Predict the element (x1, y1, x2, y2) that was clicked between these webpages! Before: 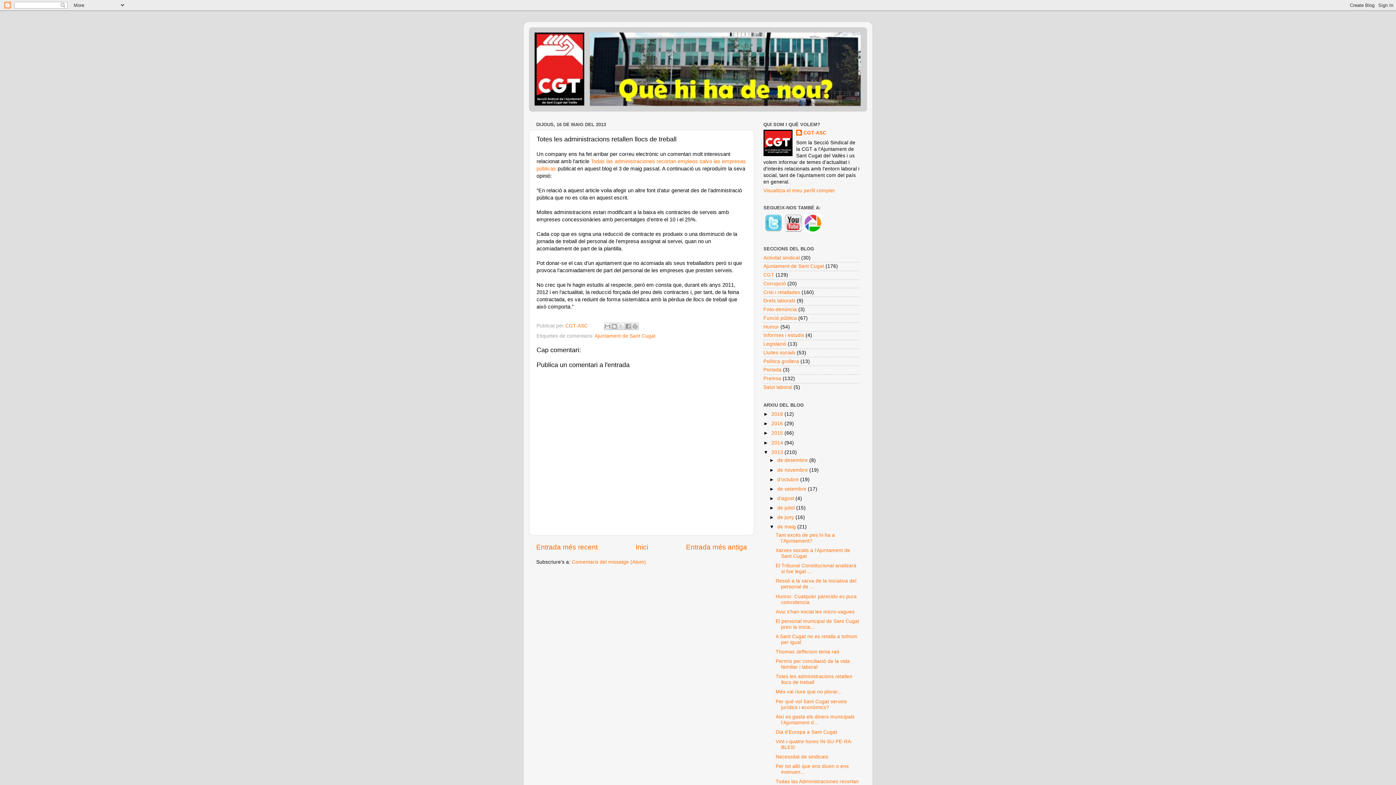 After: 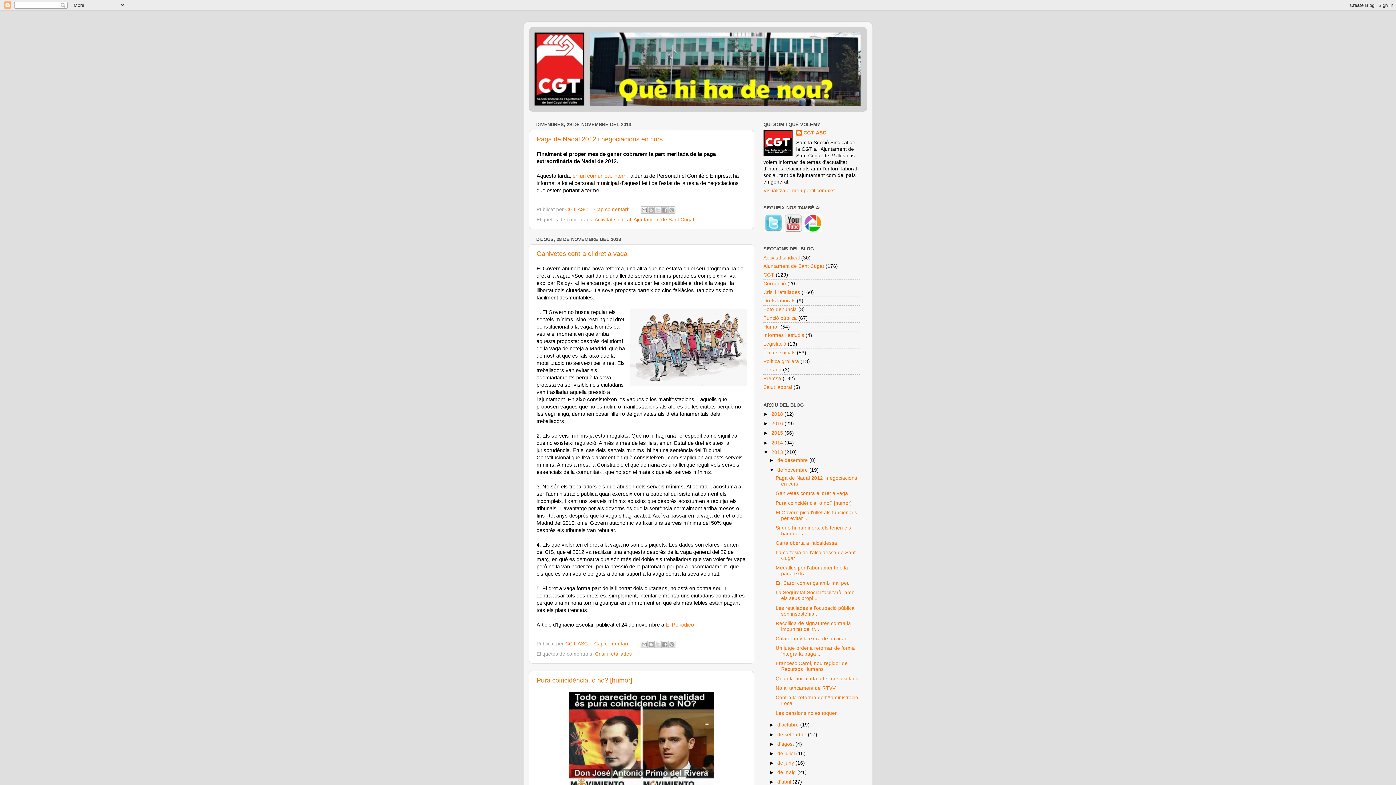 Action: label: de novembre  bbox: (777, 467, 809, 472)